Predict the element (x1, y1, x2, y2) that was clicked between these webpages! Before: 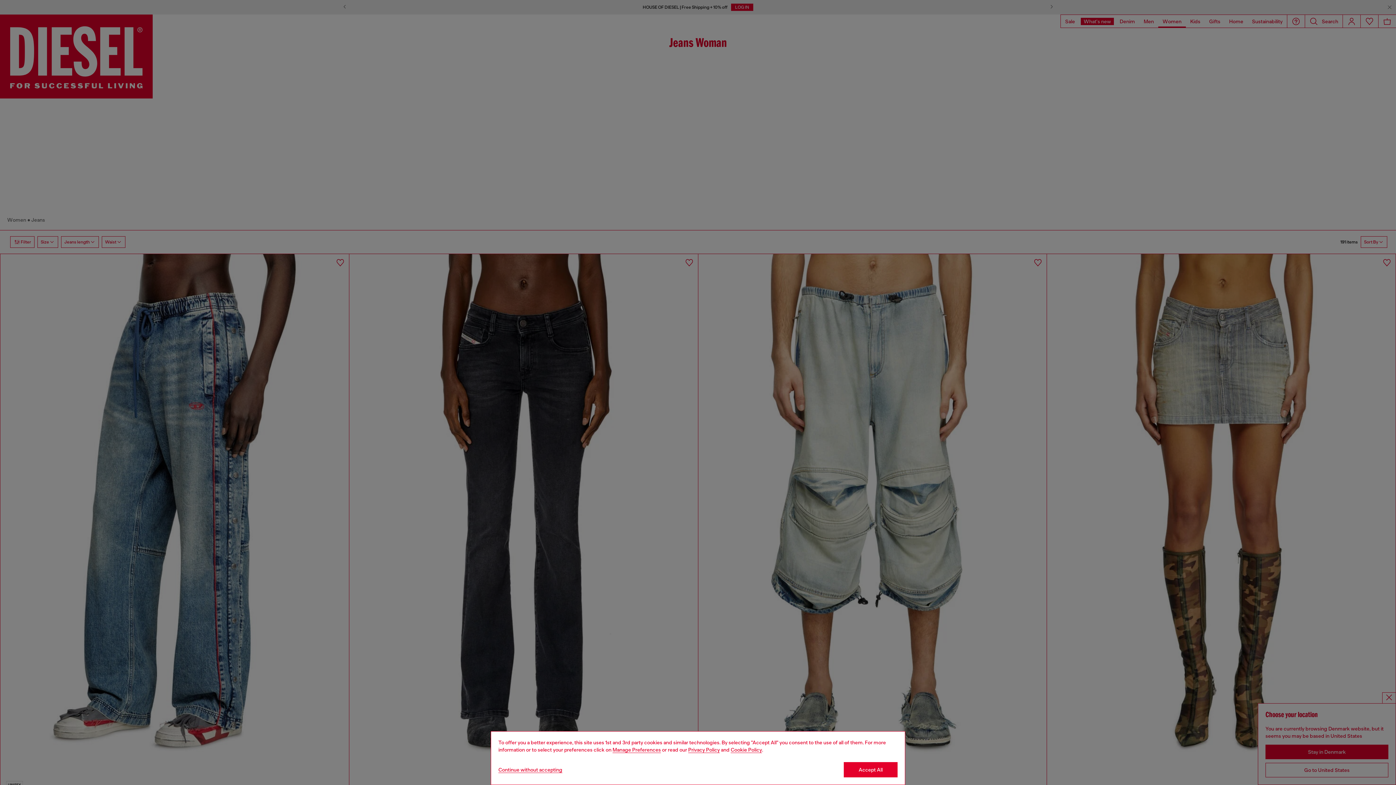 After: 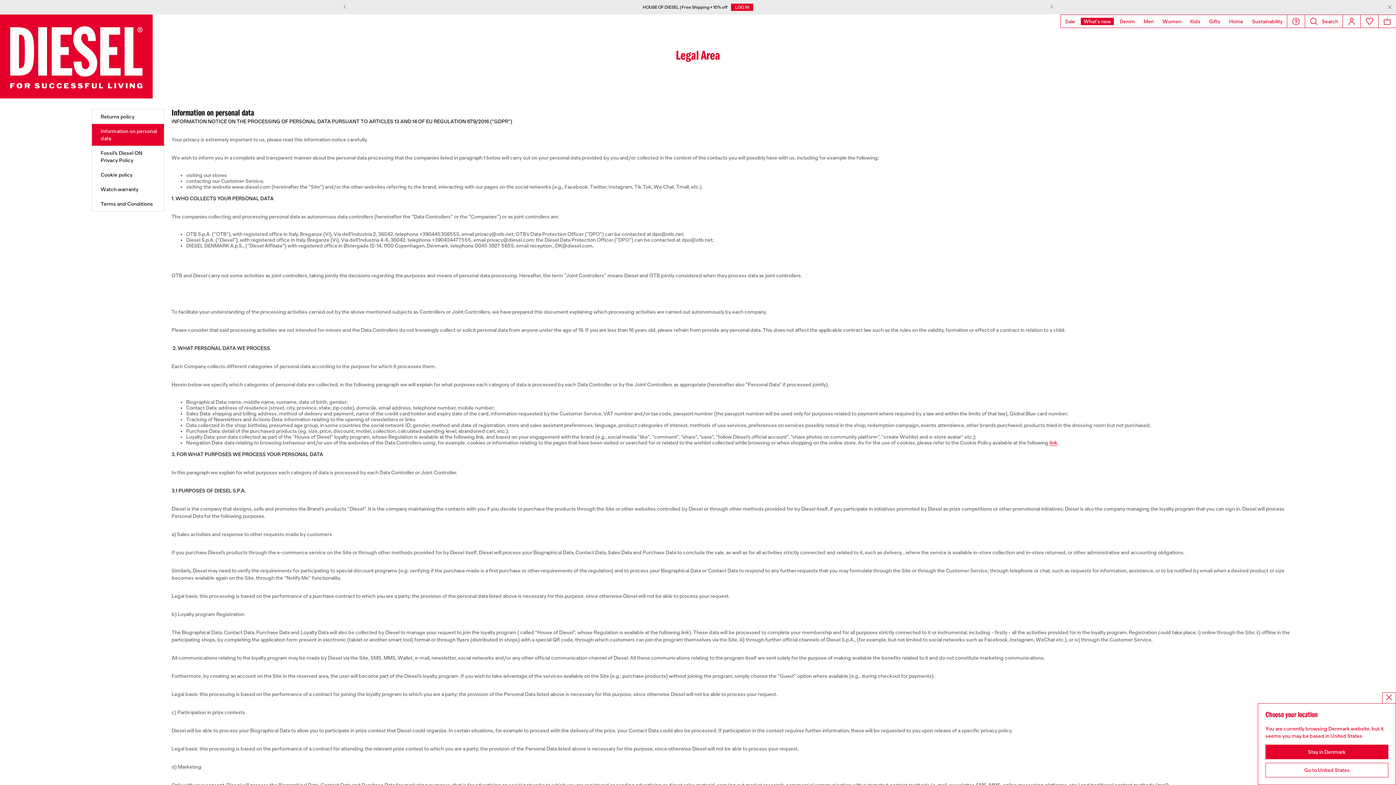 Action: bbox: (688, 747, 720, 753) label: privacy Policy